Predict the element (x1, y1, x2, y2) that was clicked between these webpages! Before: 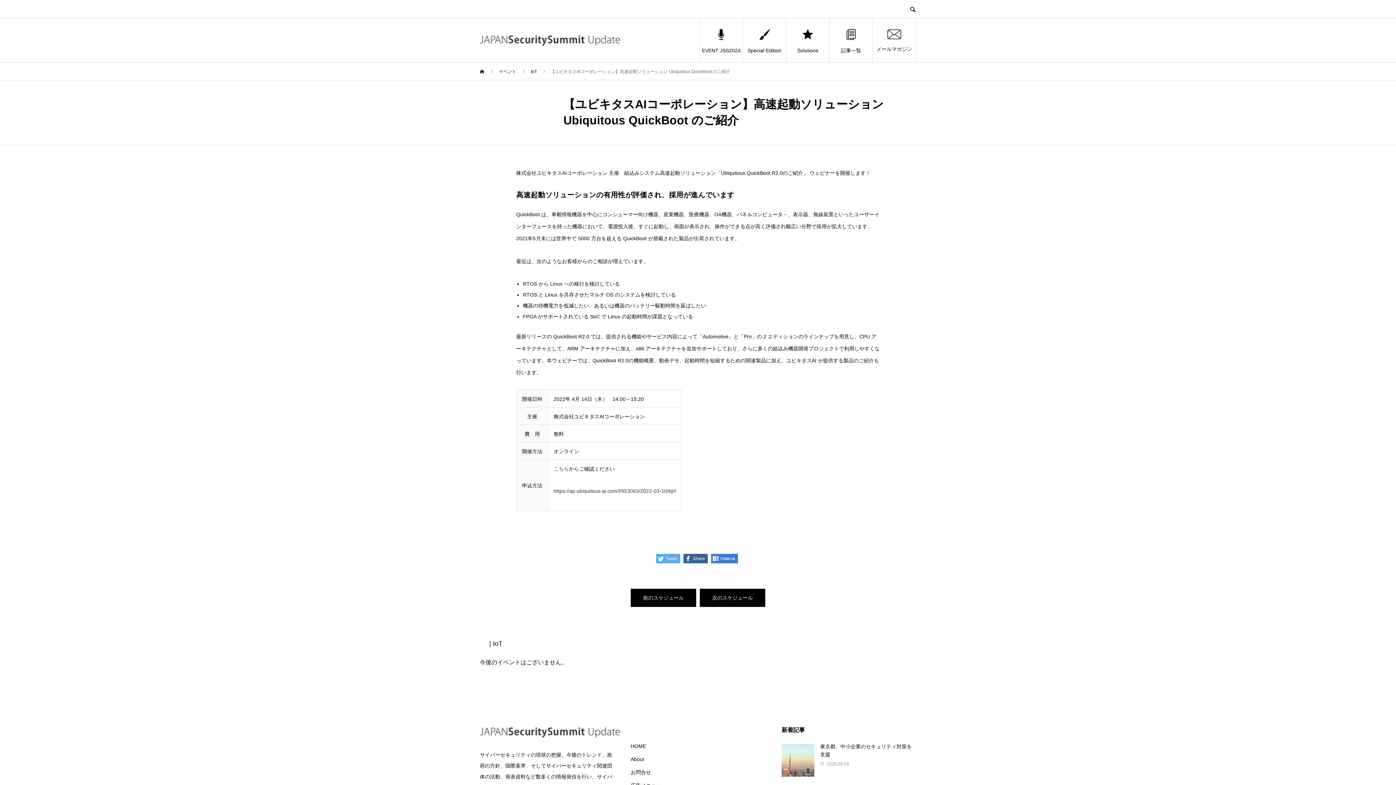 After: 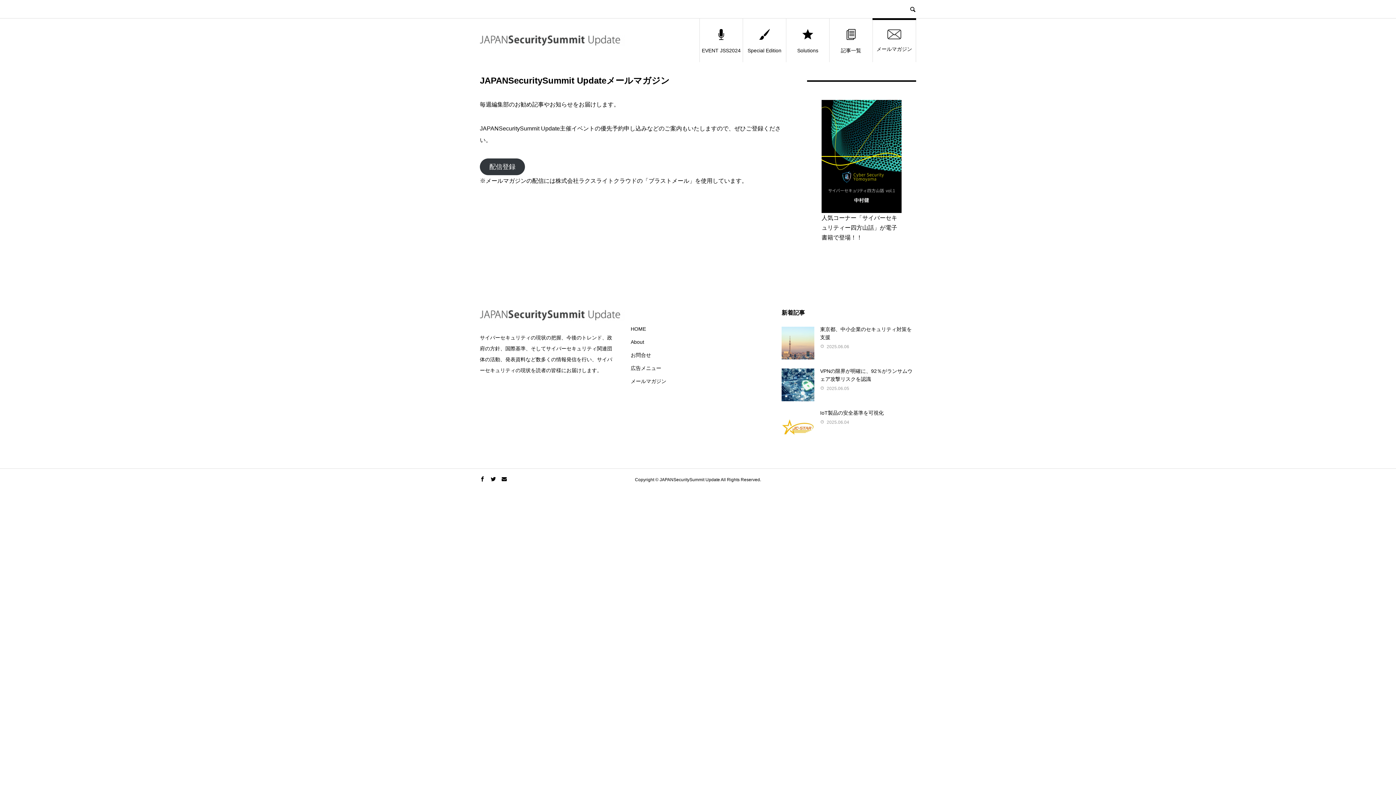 Action: label: メールマガジン bbox: (873, 18, 916, 62)